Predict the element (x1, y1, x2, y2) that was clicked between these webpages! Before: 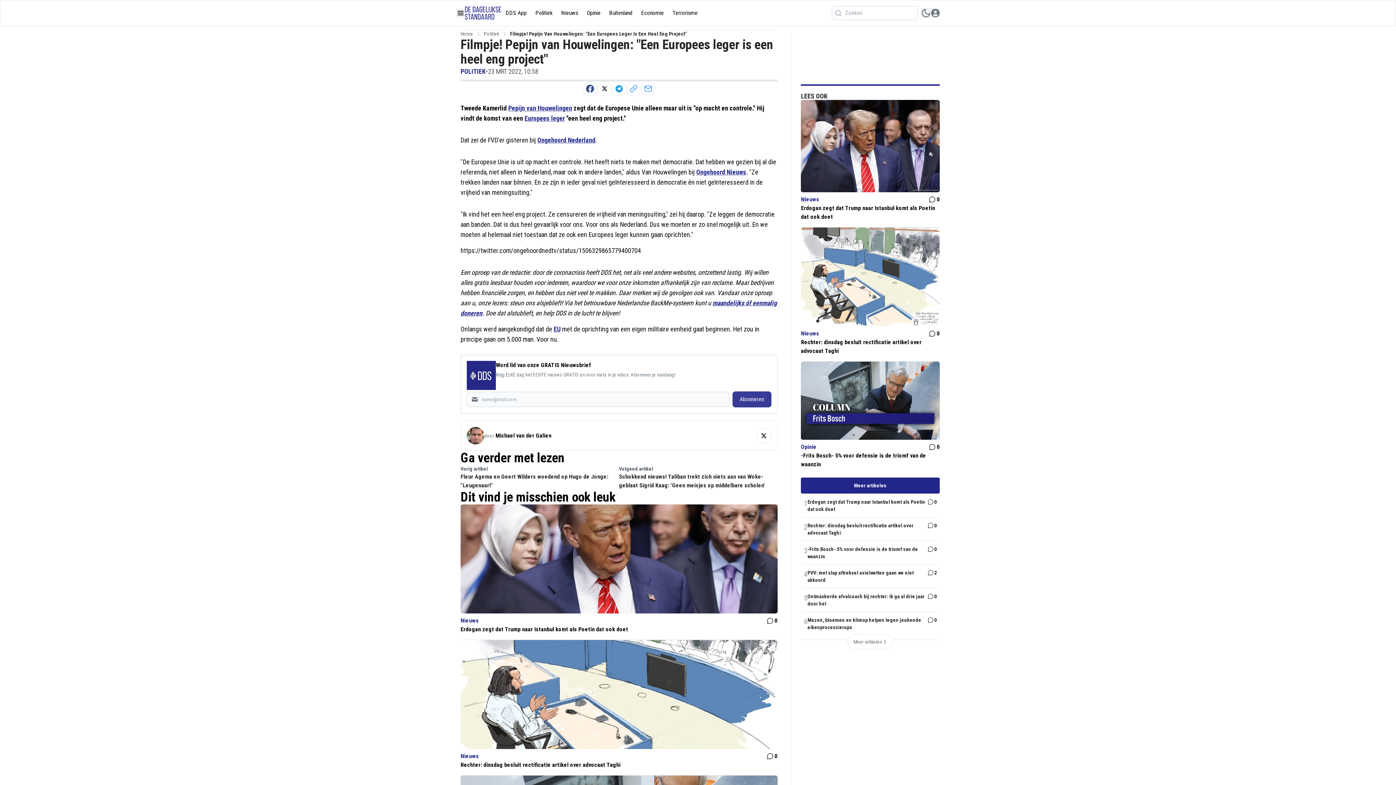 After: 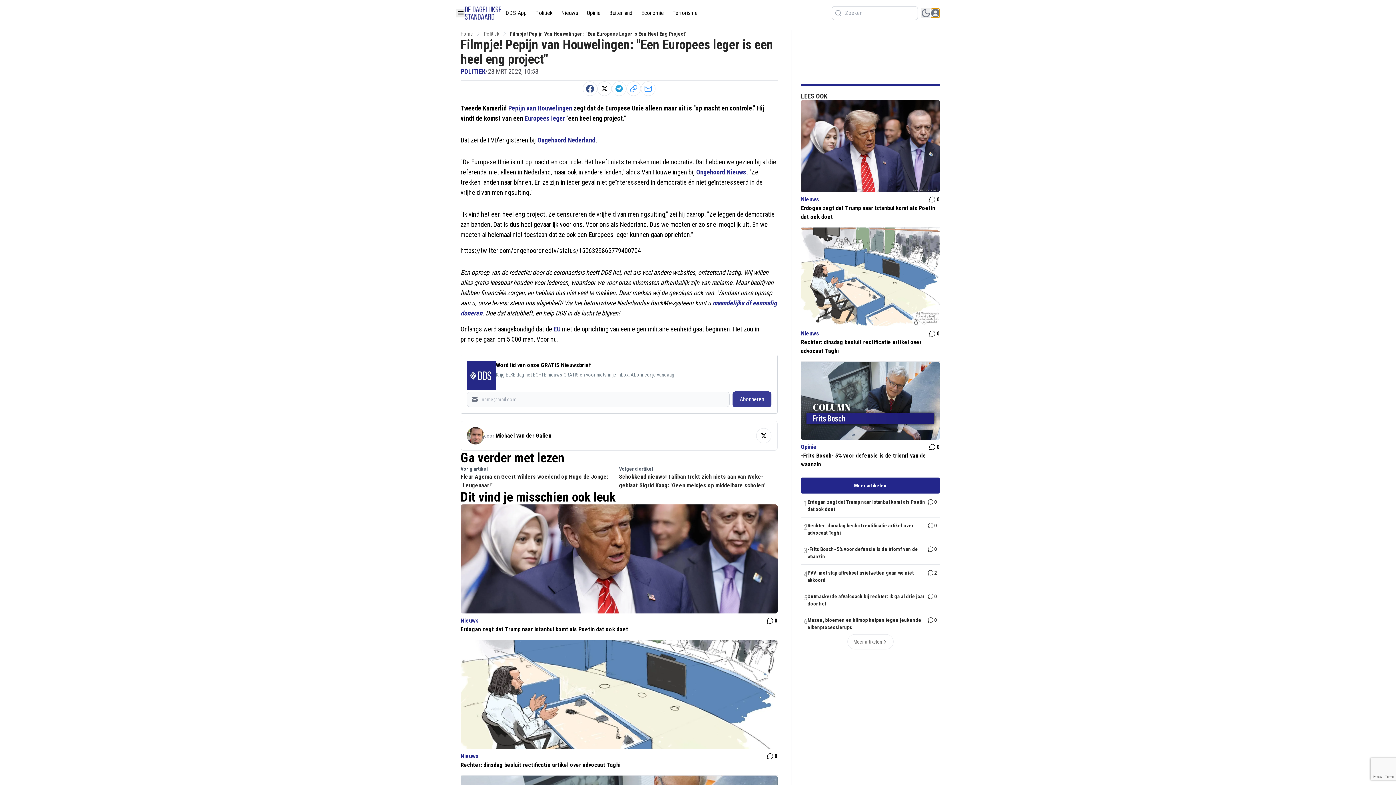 Action: bbox: (931, 8, 940, 17) label: open modal